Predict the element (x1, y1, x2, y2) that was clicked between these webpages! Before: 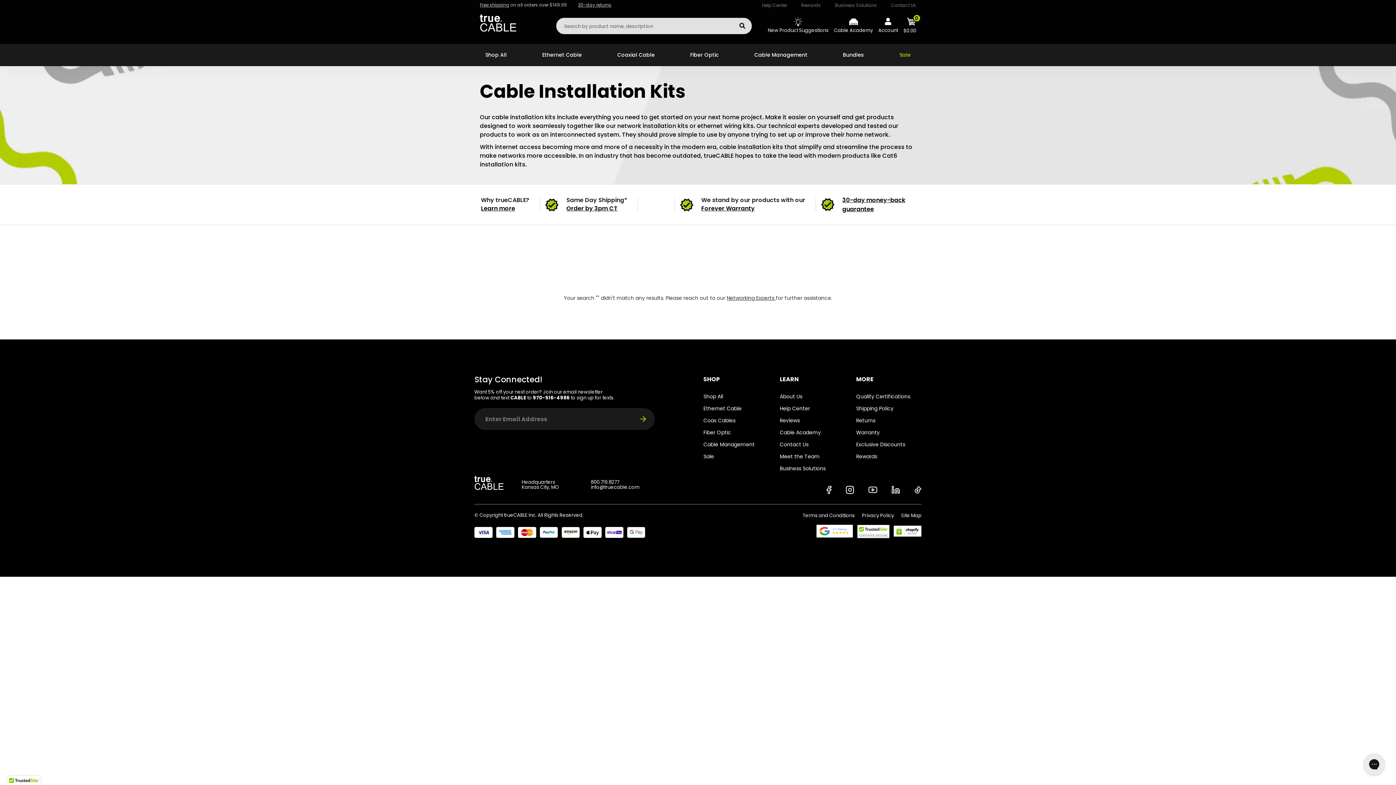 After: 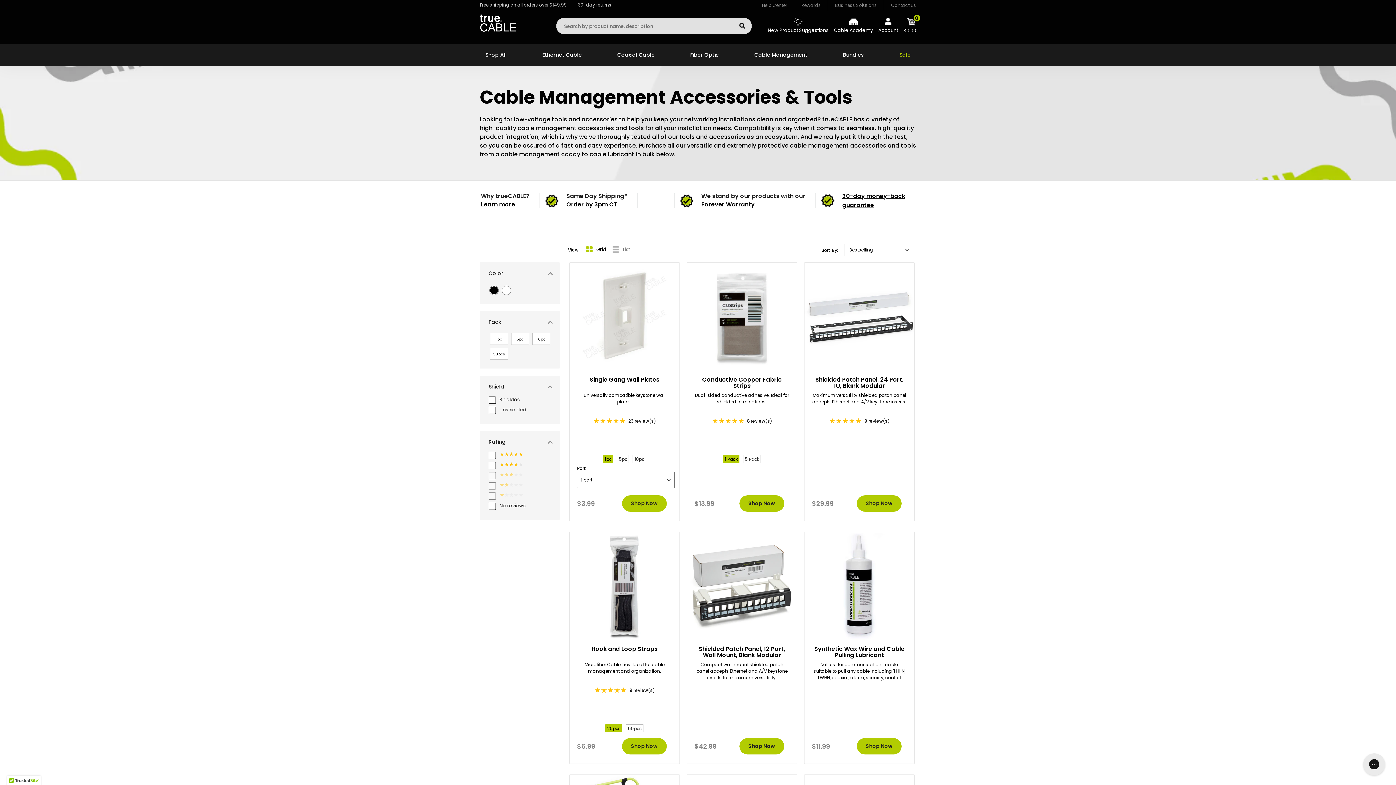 Action: bbox: (749, 44, 813, 65) label: Cable Management